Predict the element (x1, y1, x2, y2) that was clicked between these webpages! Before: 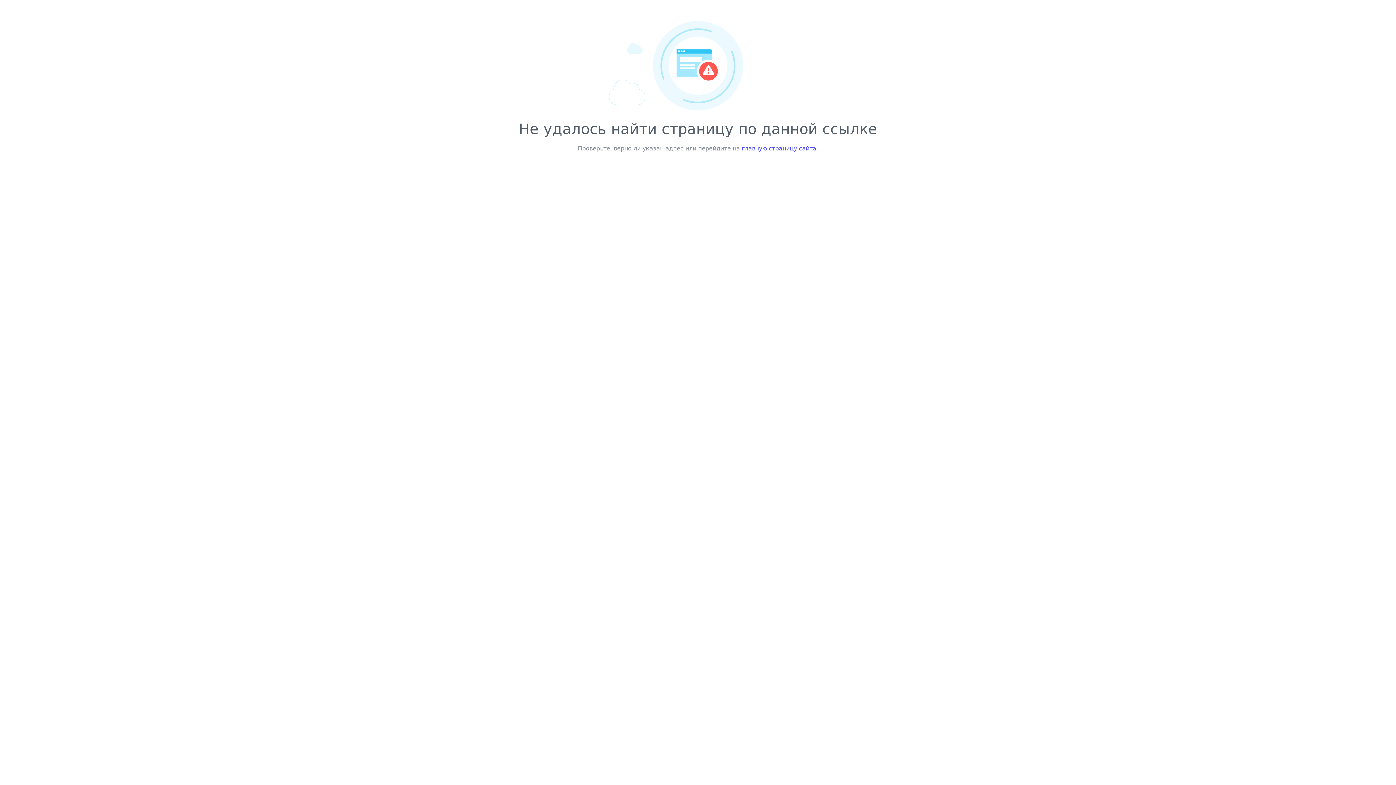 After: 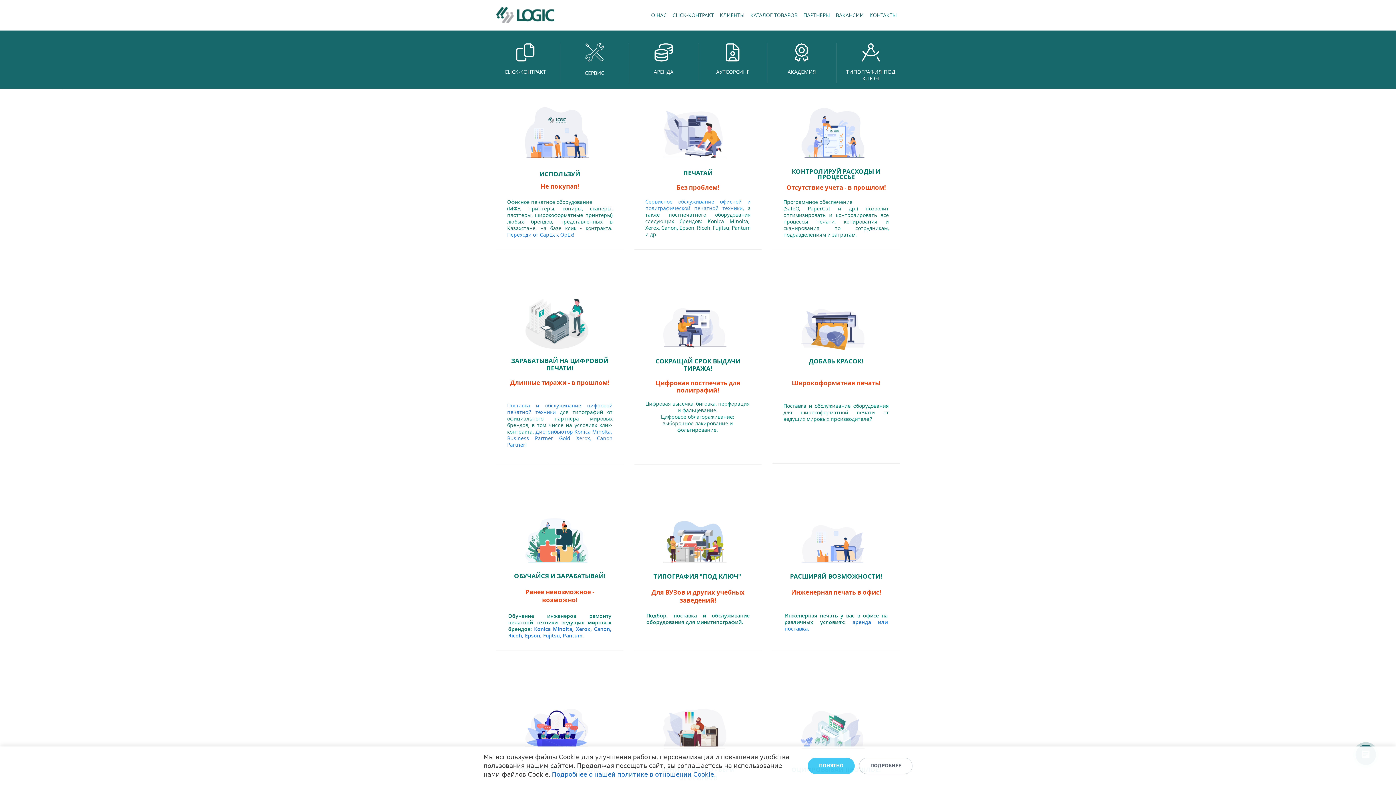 Action: bbox: (742, 145, 816, 152) label: главную страницу сайта